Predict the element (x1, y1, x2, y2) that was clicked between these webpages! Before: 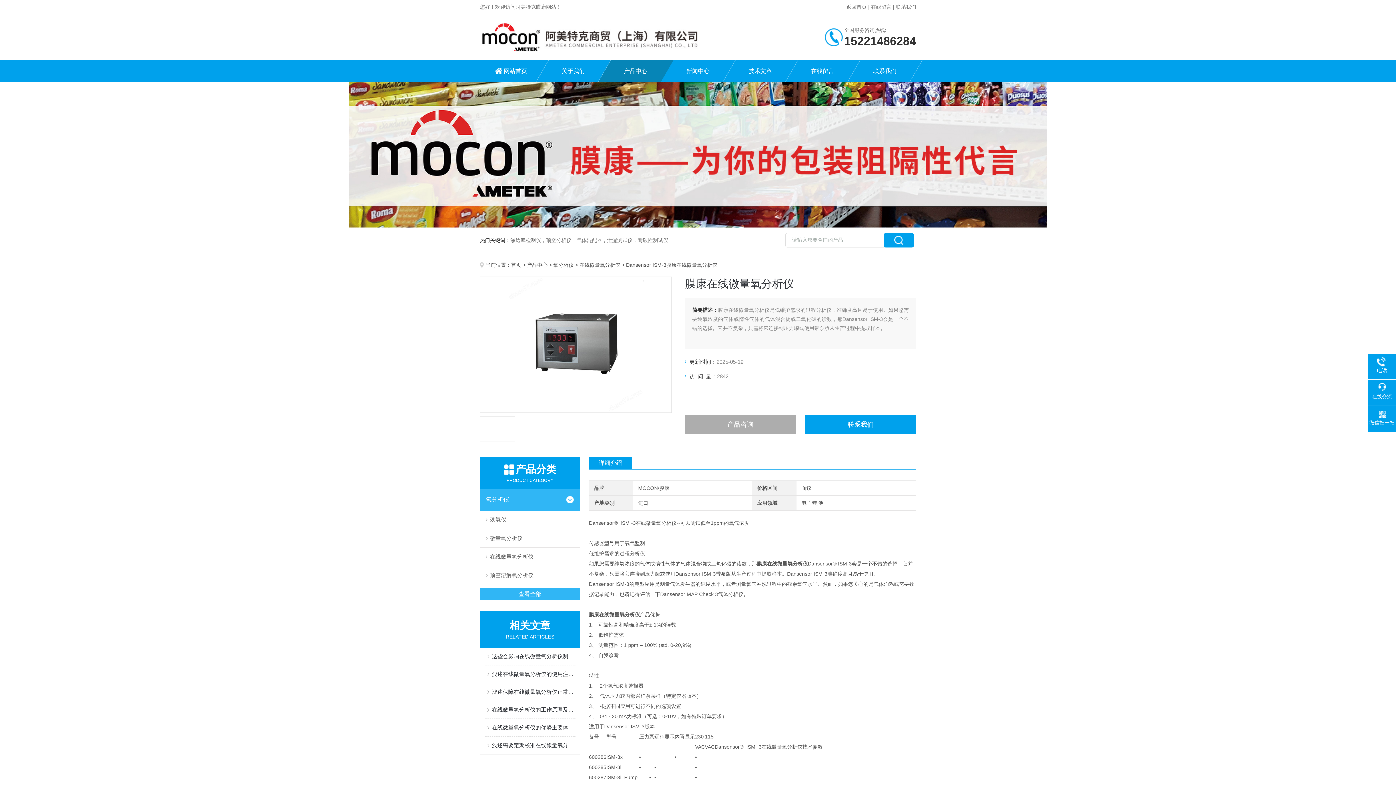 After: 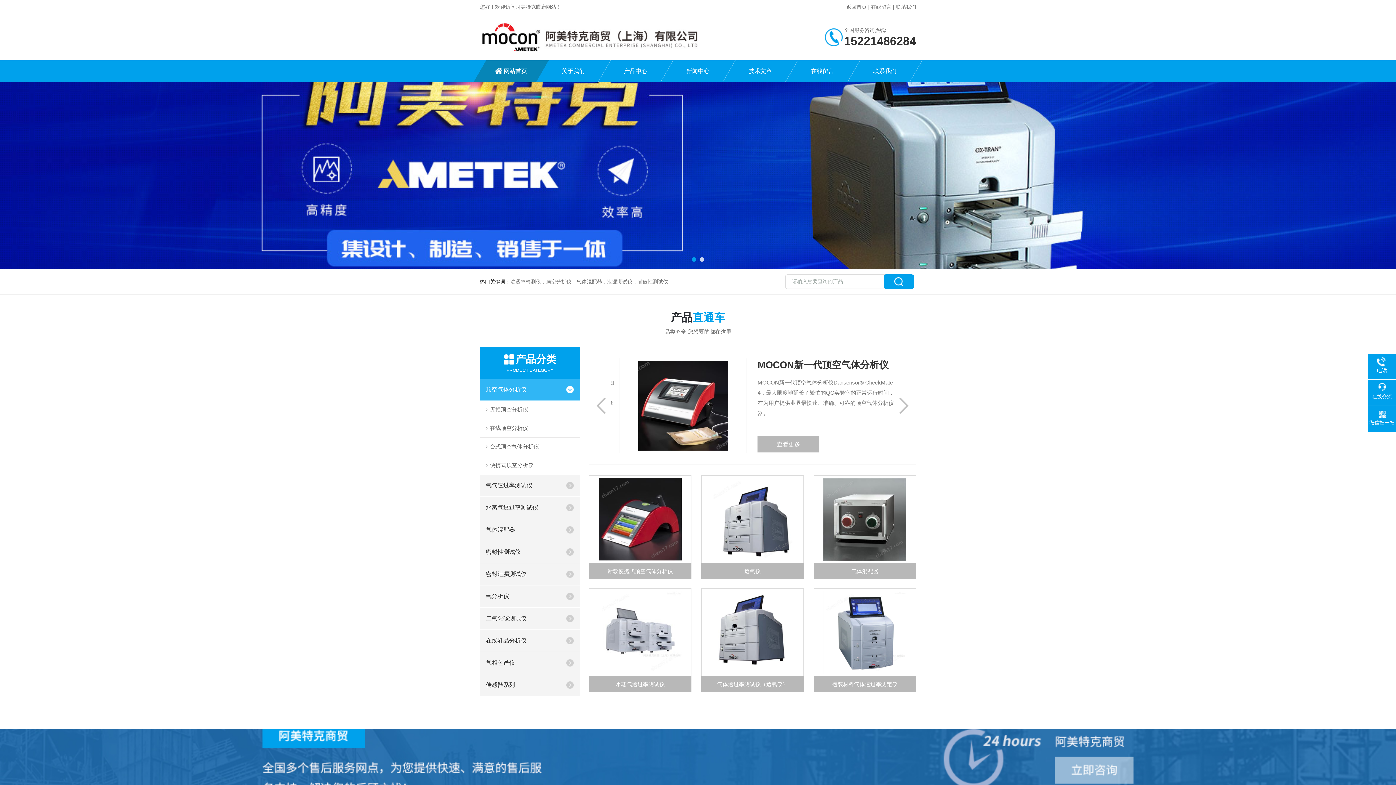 Action: label: 网站首页 bbox: (480, 60, 542, 82)